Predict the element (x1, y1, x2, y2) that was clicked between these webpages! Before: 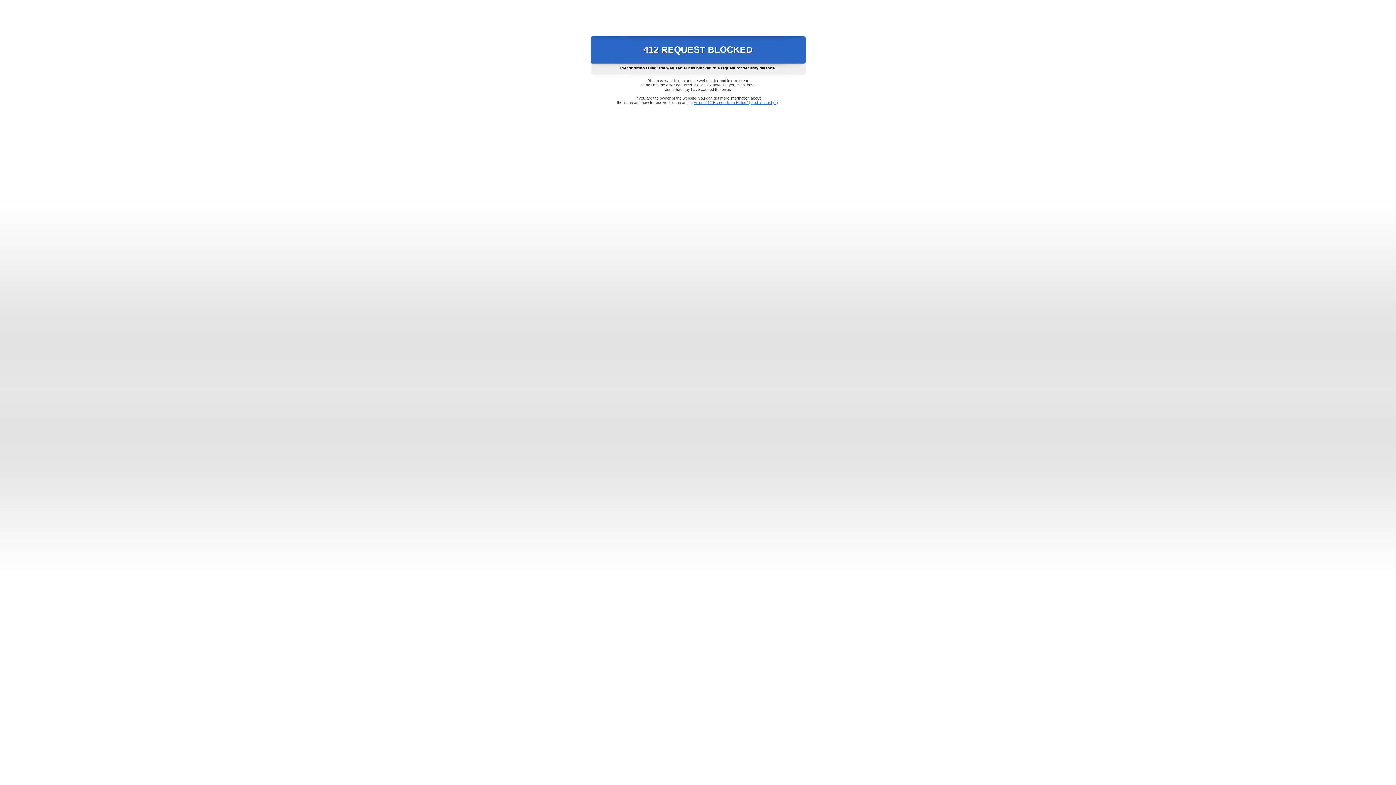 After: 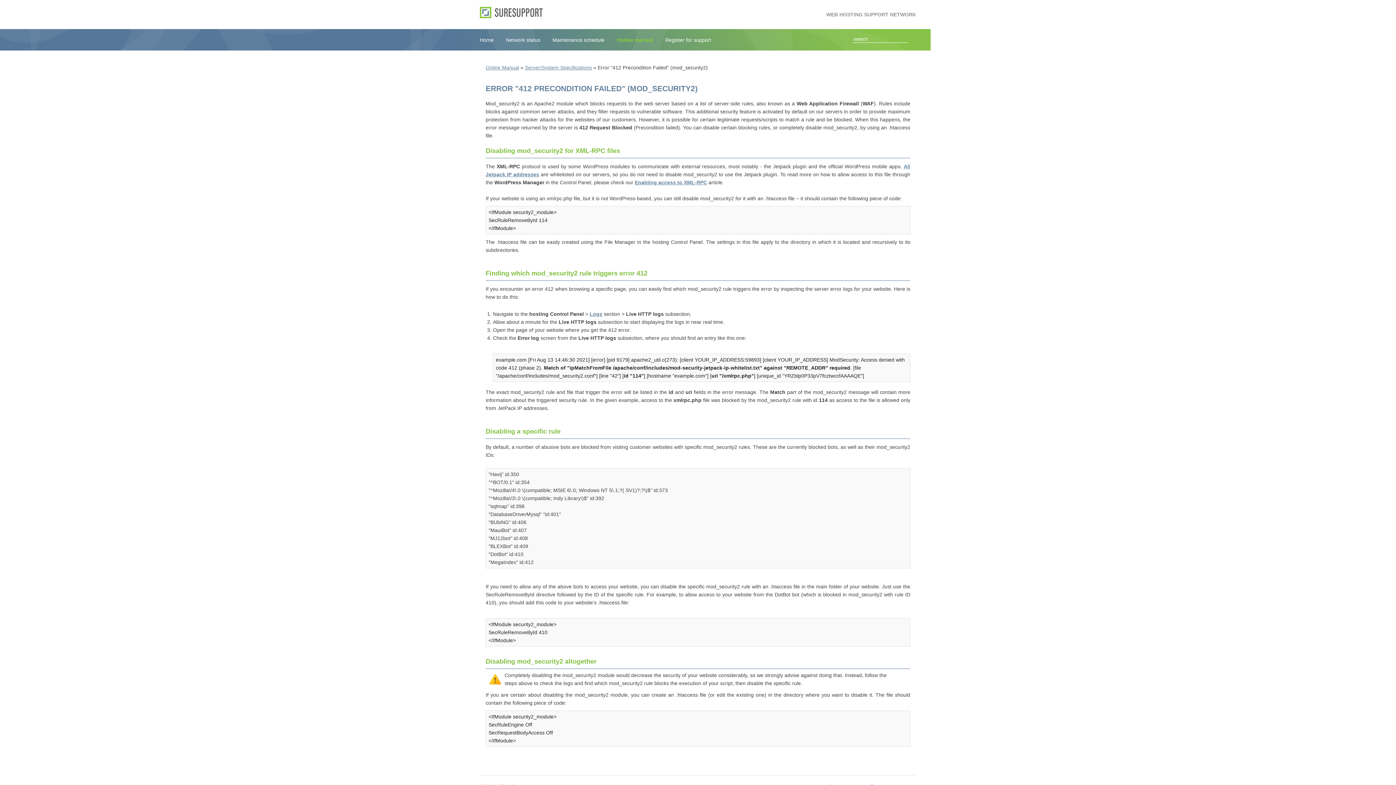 Action: label: Error "412 Precondition Failed" (mod_security2) bbox: (693, 100, 778, 104)